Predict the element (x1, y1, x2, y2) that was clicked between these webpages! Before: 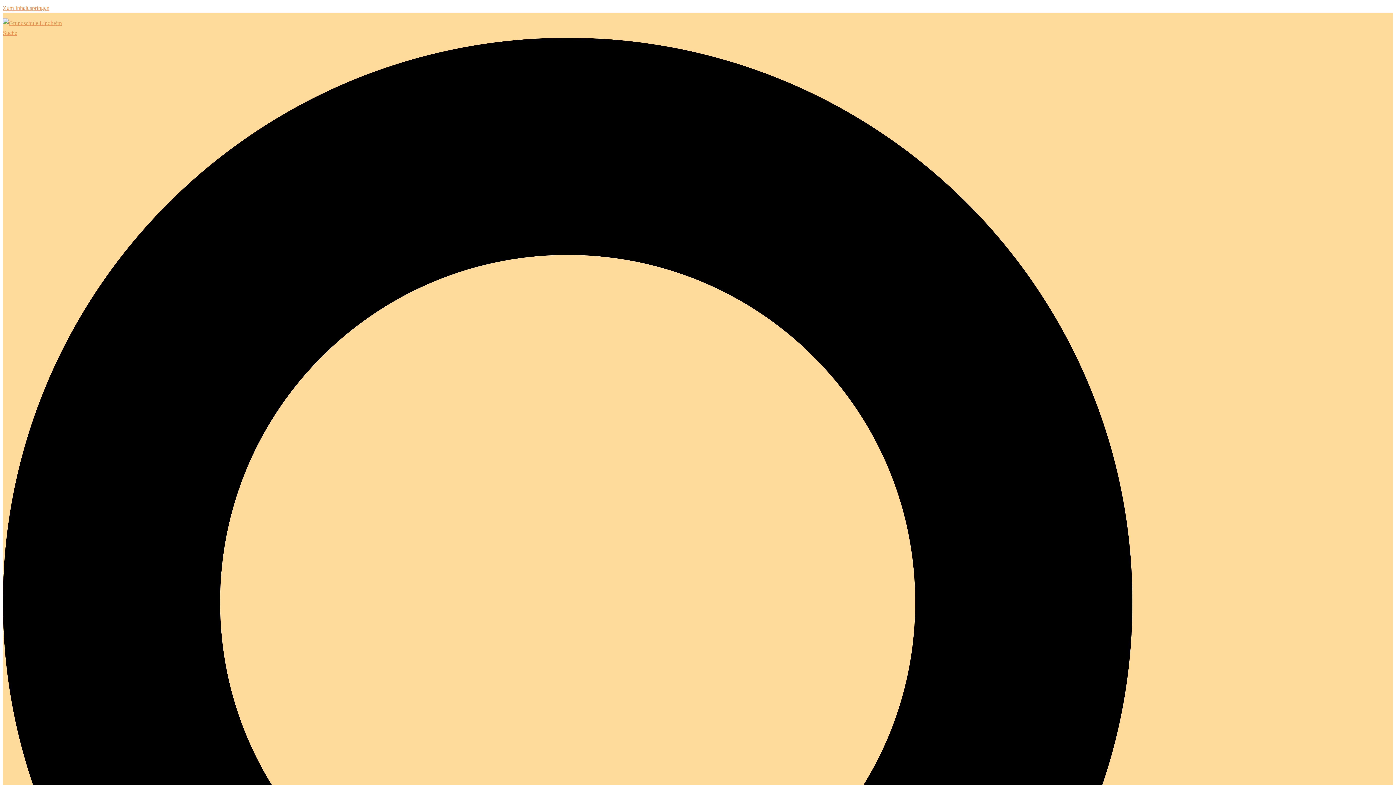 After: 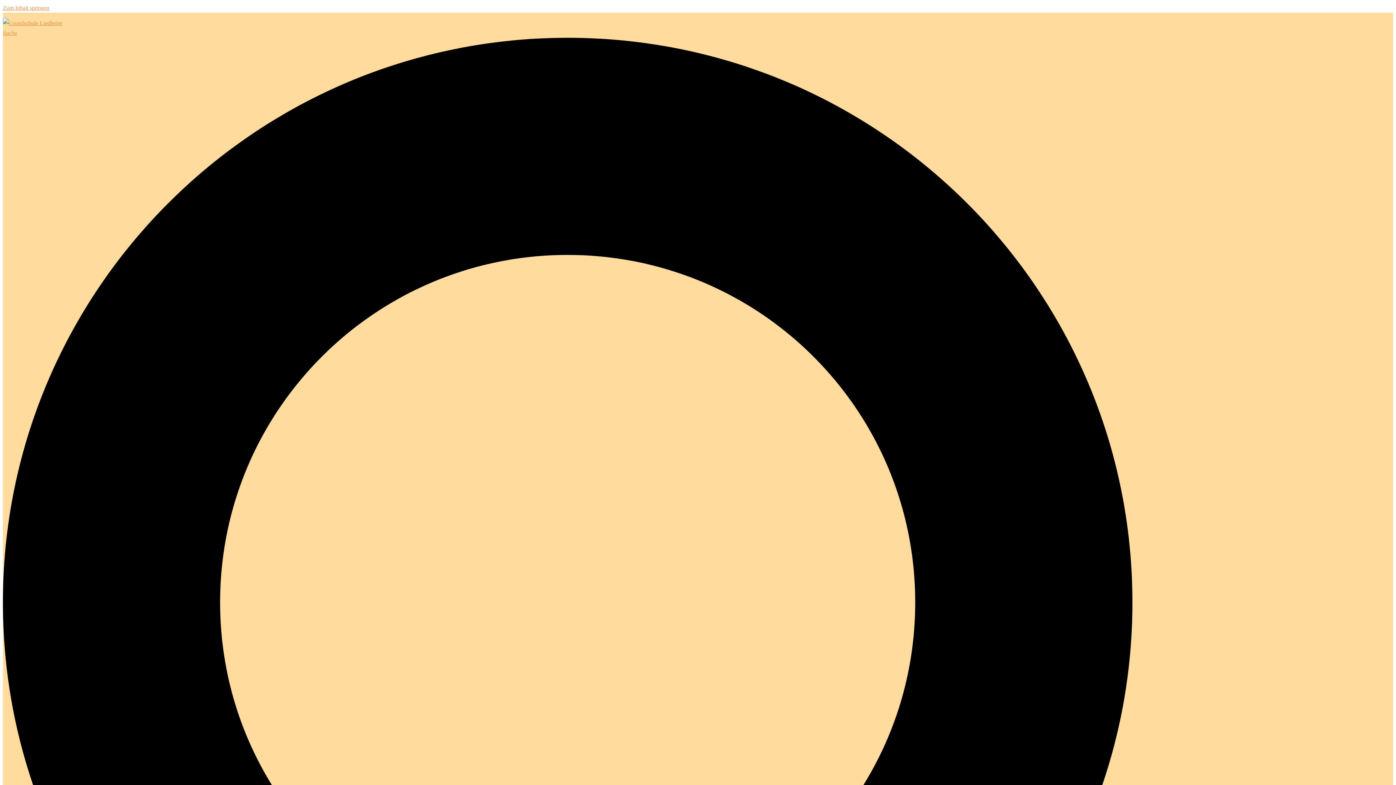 Action: bbox: (2, 20, 61, 26)